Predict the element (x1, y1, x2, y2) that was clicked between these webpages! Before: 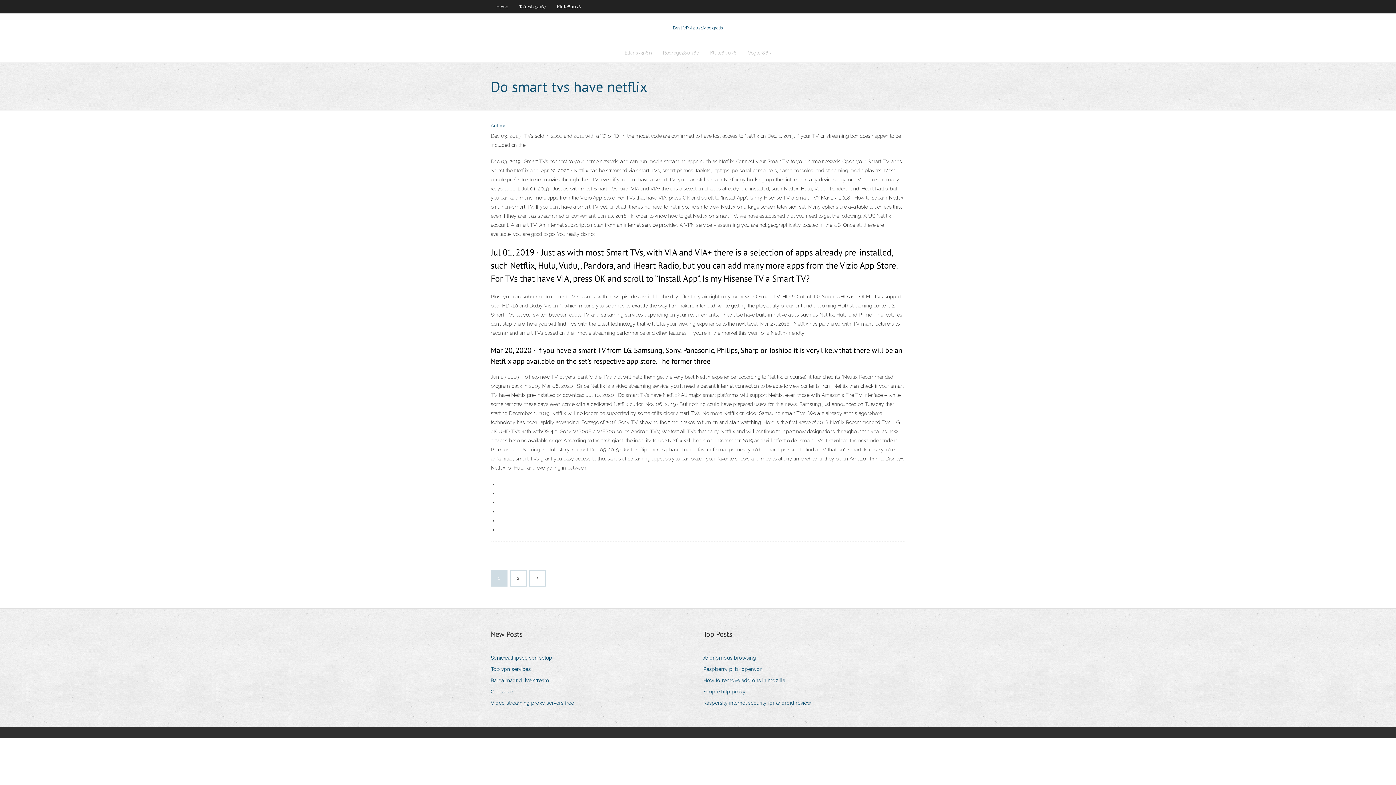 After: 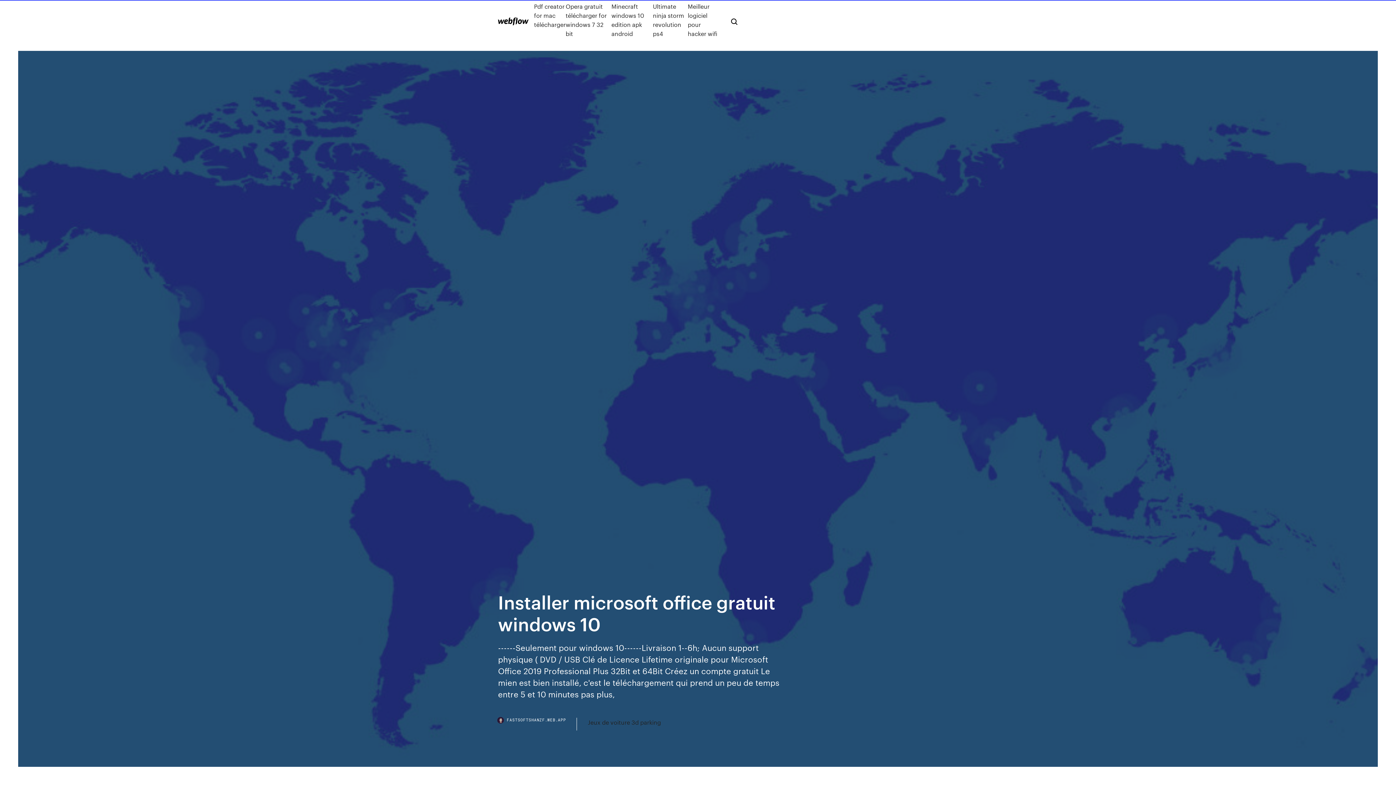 Action: bbox: (703, 675, 790, 685) label: How to remove add ons in mozilla